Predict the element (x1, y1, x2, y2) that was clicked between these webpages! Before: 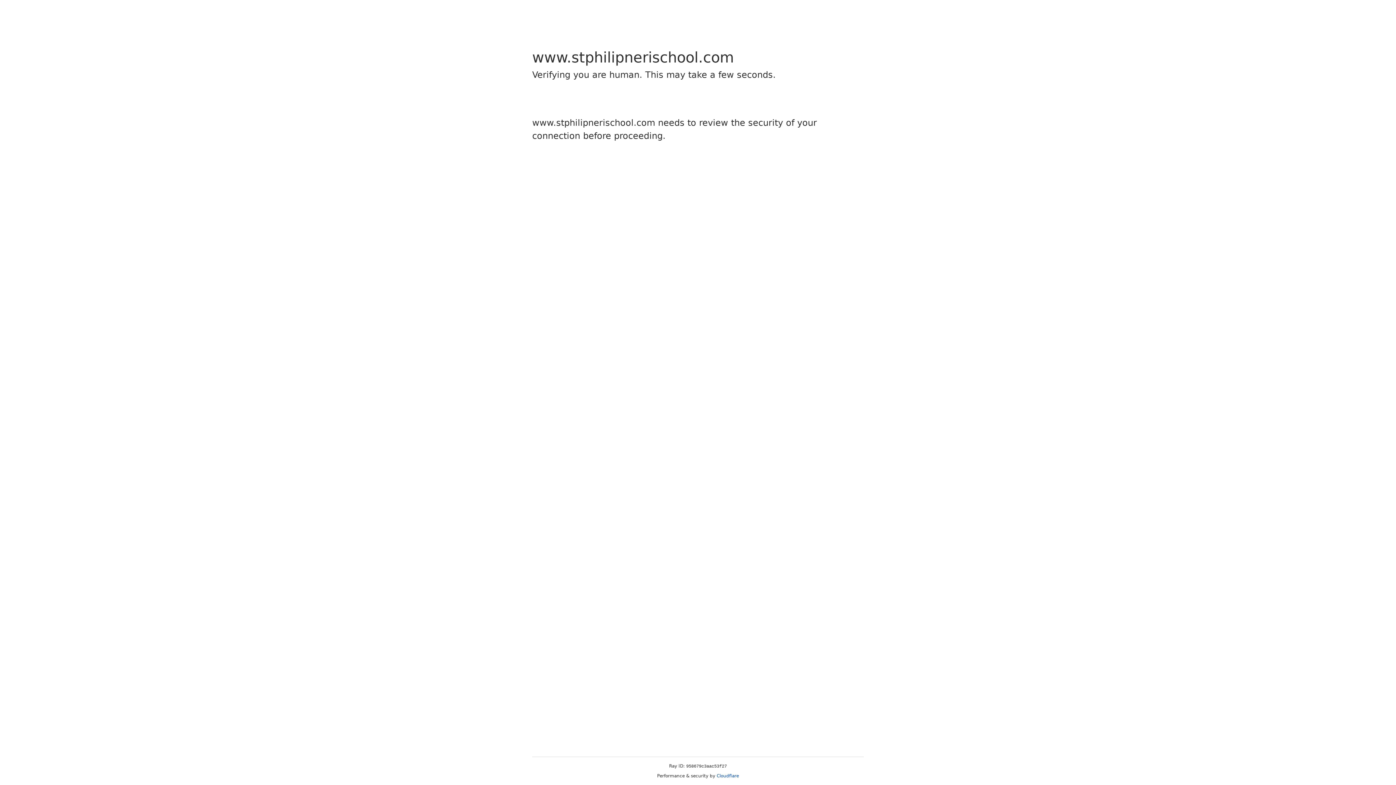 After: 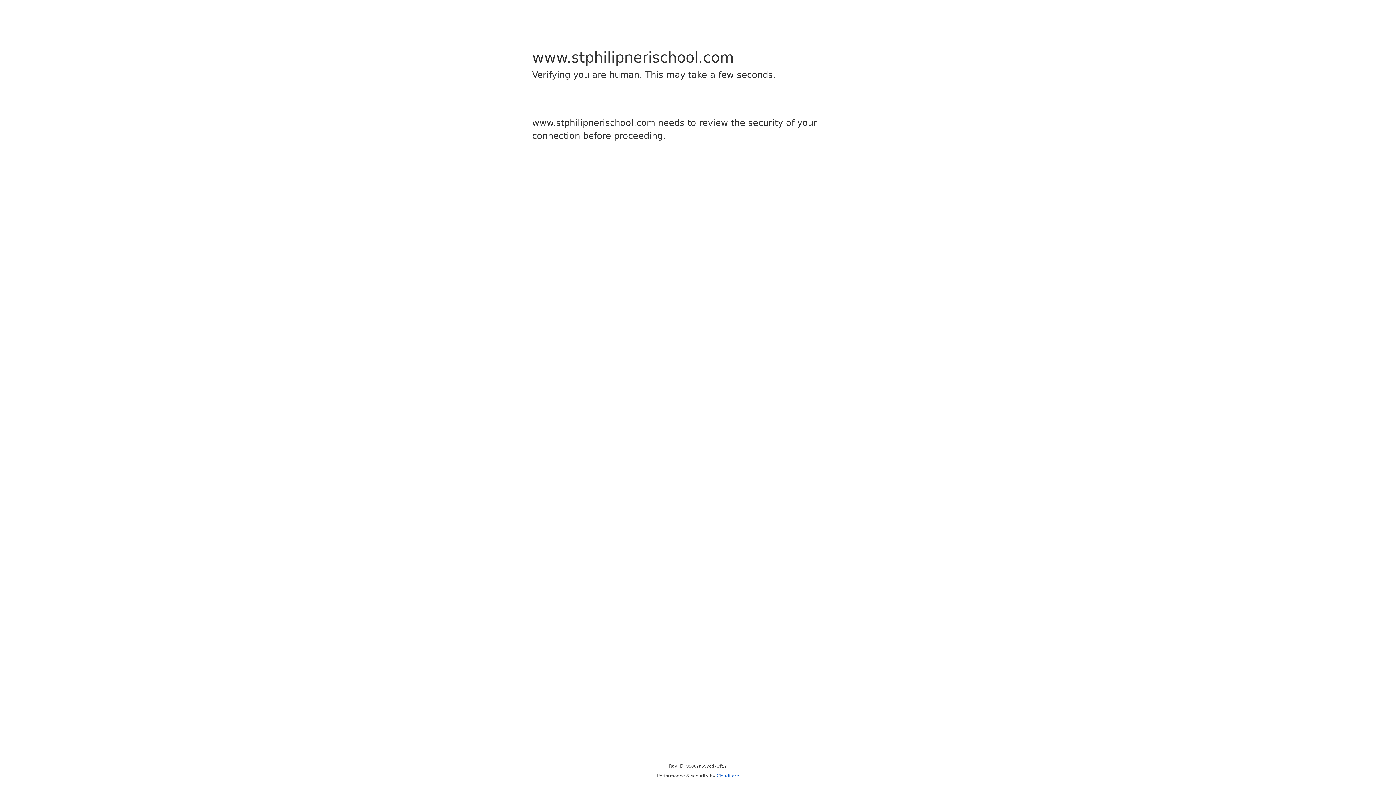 Action: label: Cloudflare bbox: (716, 773, 739, 778)